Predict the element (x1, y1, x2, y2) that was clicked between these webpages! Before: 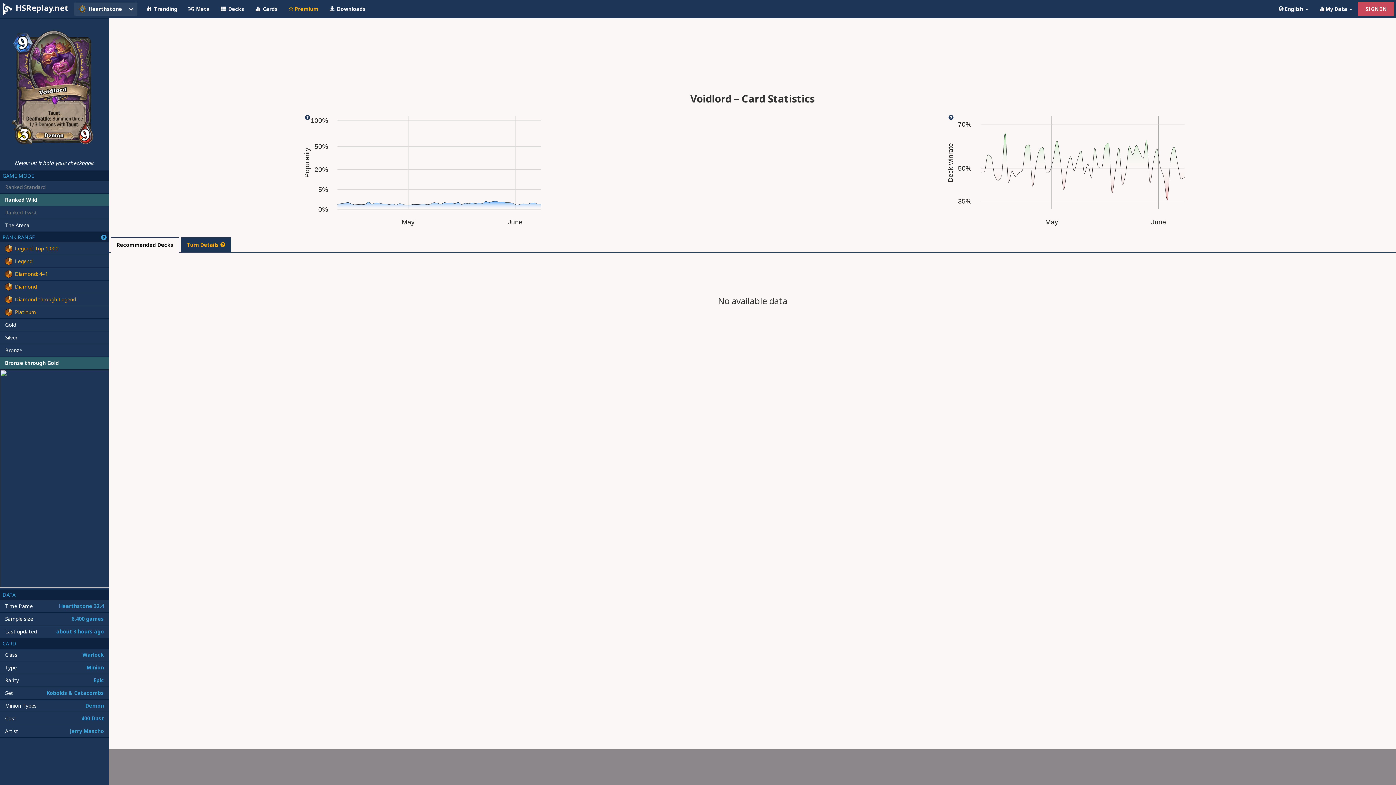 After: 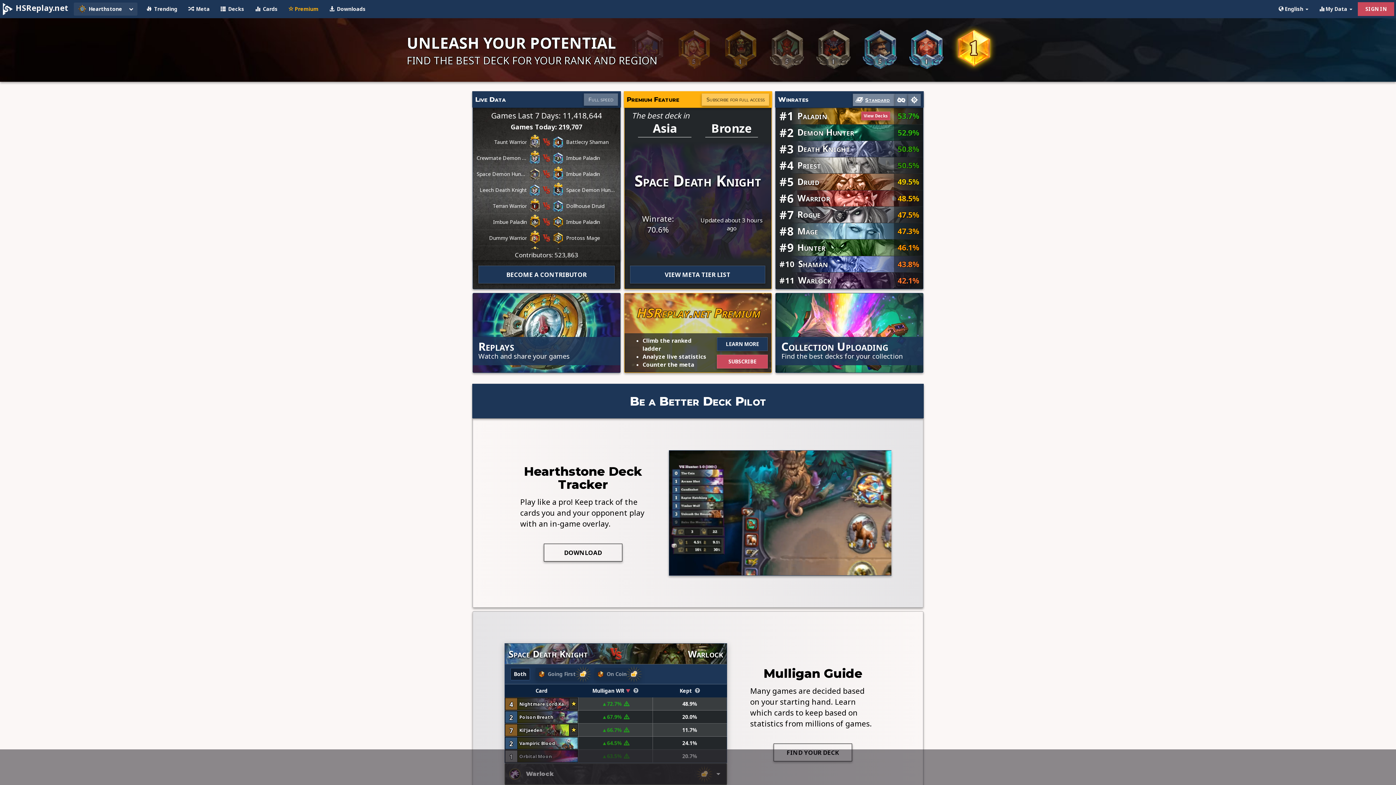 Action: bbox: (0, 0, 73, 18) label: HSReplay.net